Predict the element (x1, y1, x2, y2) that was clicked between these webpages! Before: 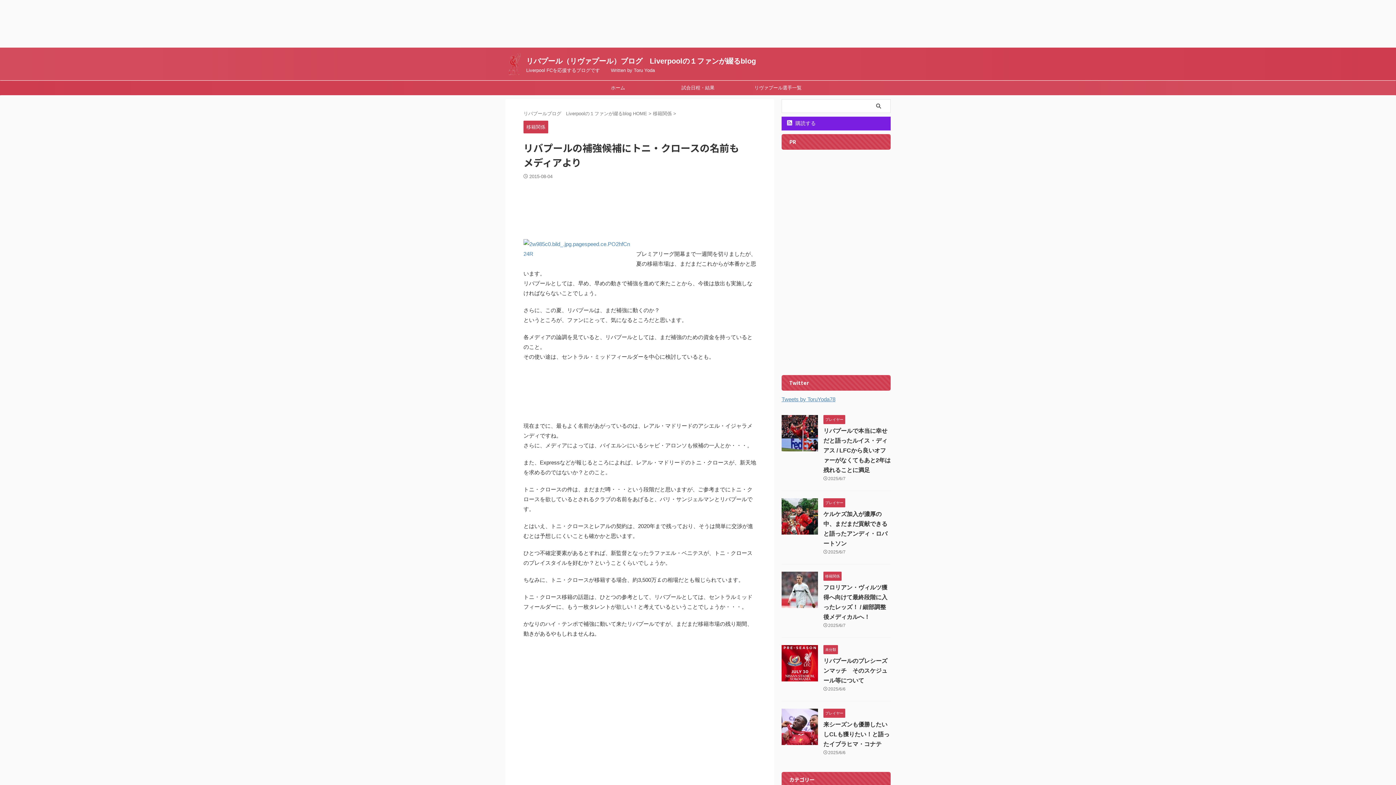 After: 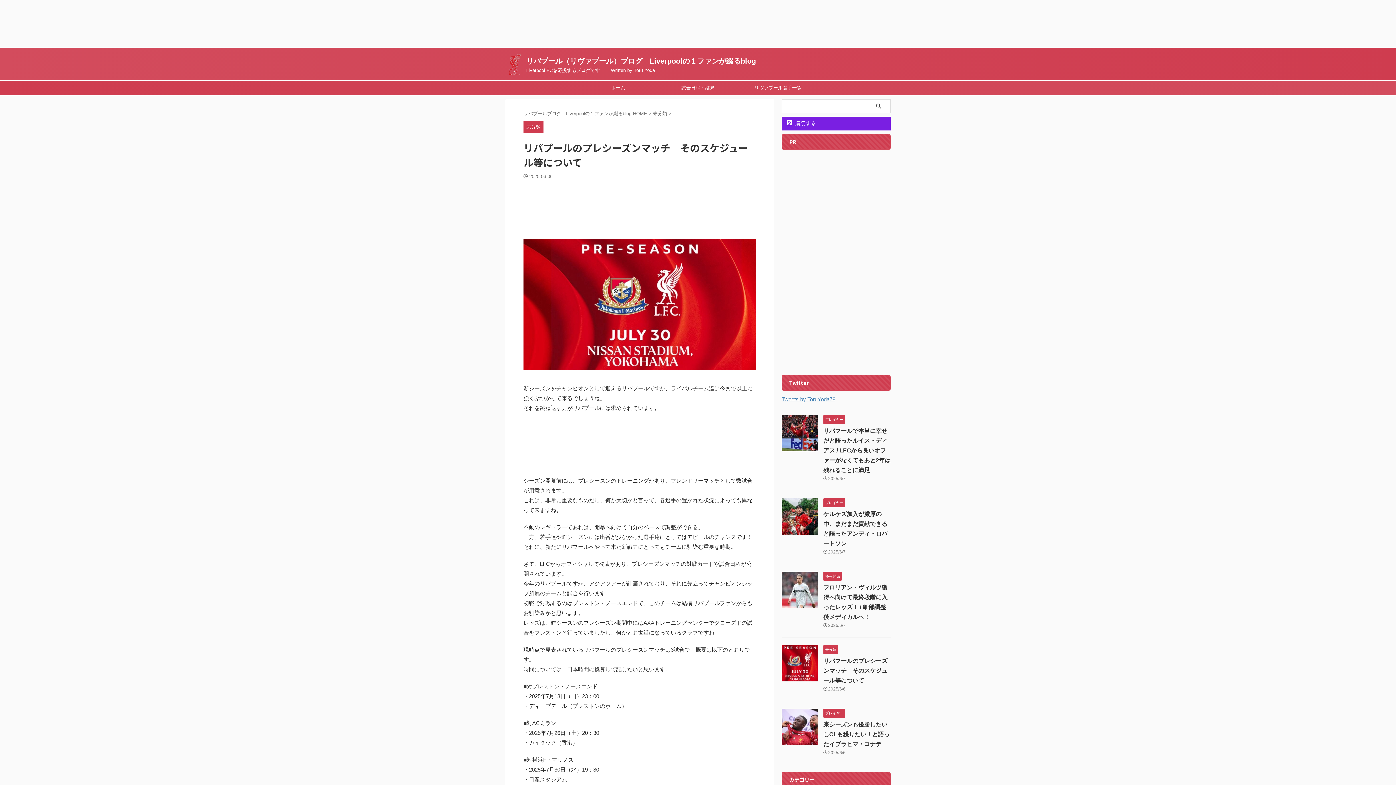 Action: label: リバプールのプレシーズンマッチ　そのスケジュール等について bbox: (823, 658, 887, 684)